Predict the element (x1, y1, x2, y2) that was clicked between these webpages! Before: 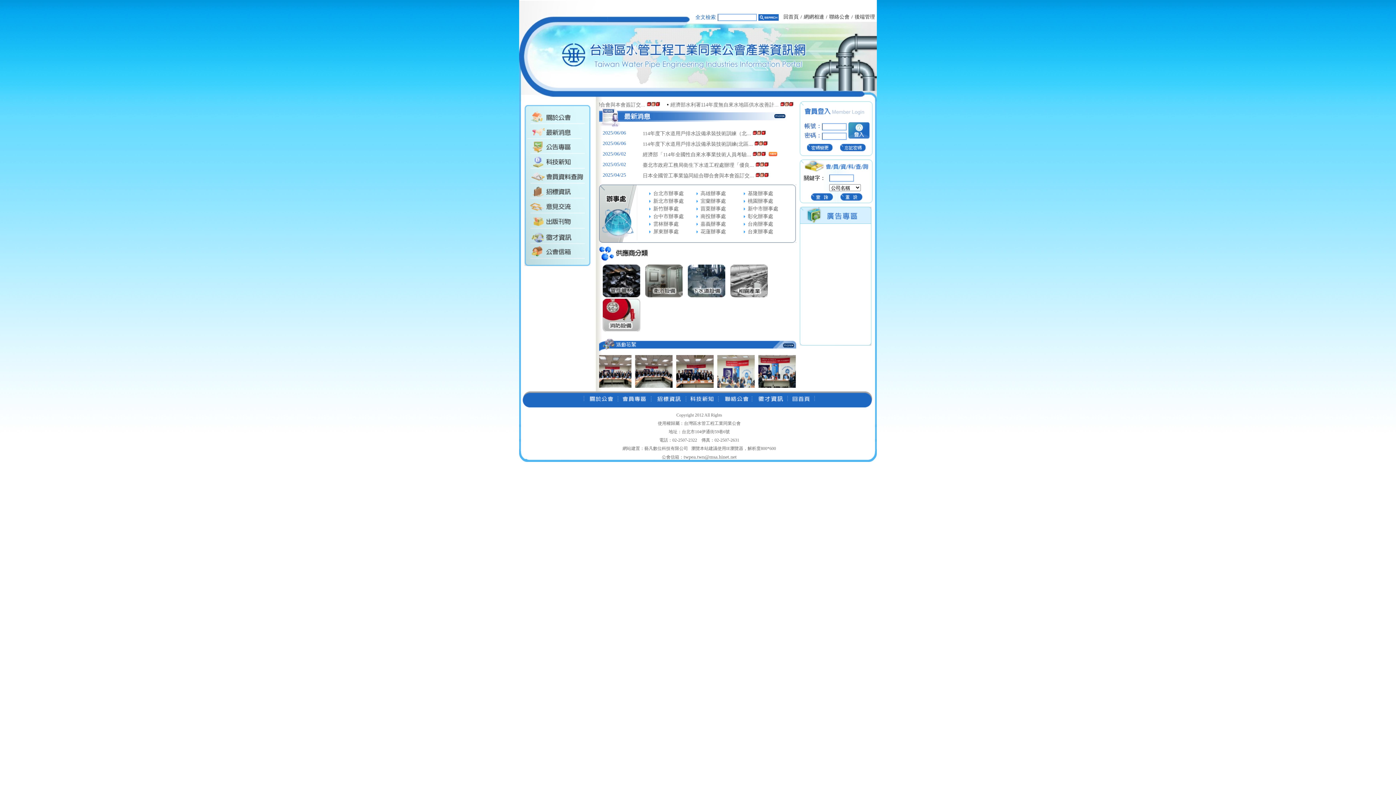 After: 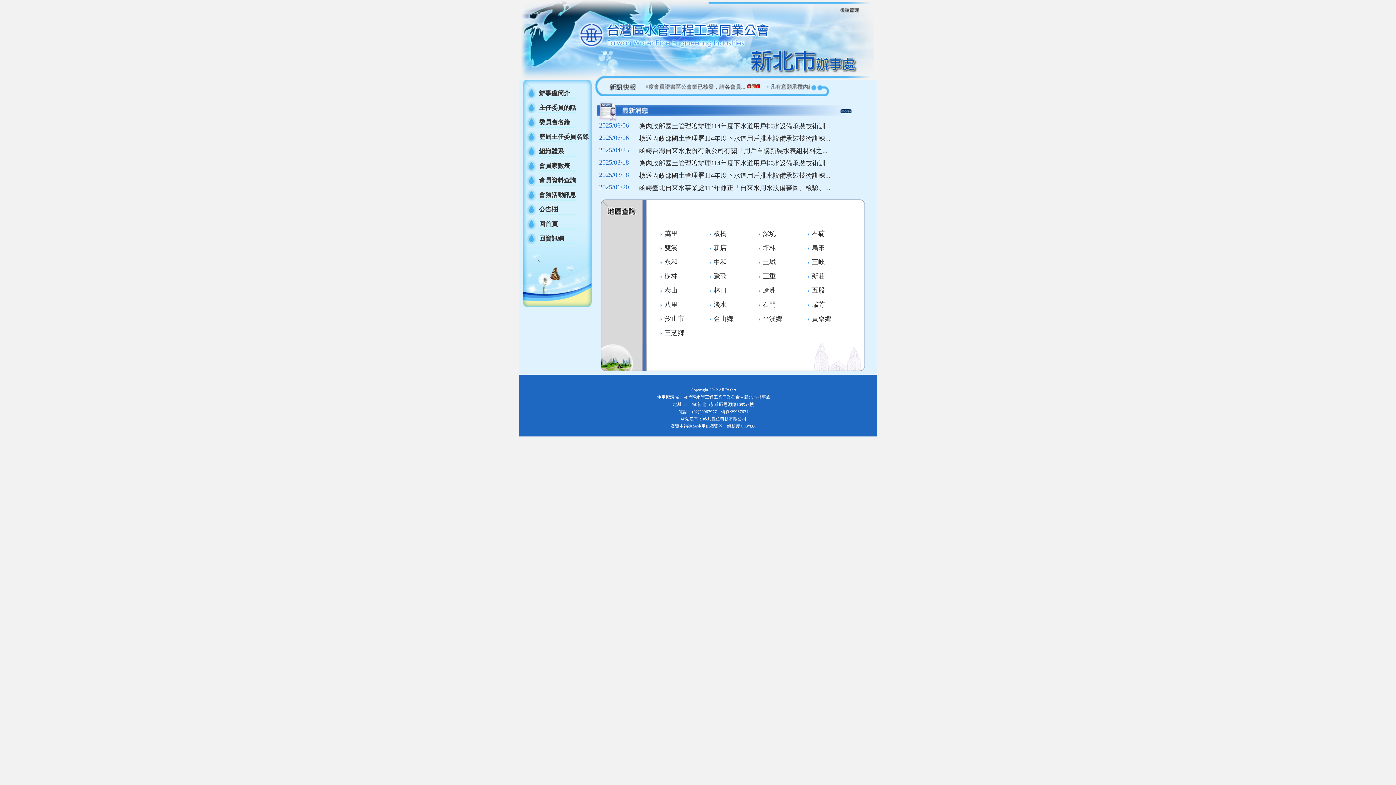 Action: label: 新北市辦事處 bbox: (653, 198, 684, 204)